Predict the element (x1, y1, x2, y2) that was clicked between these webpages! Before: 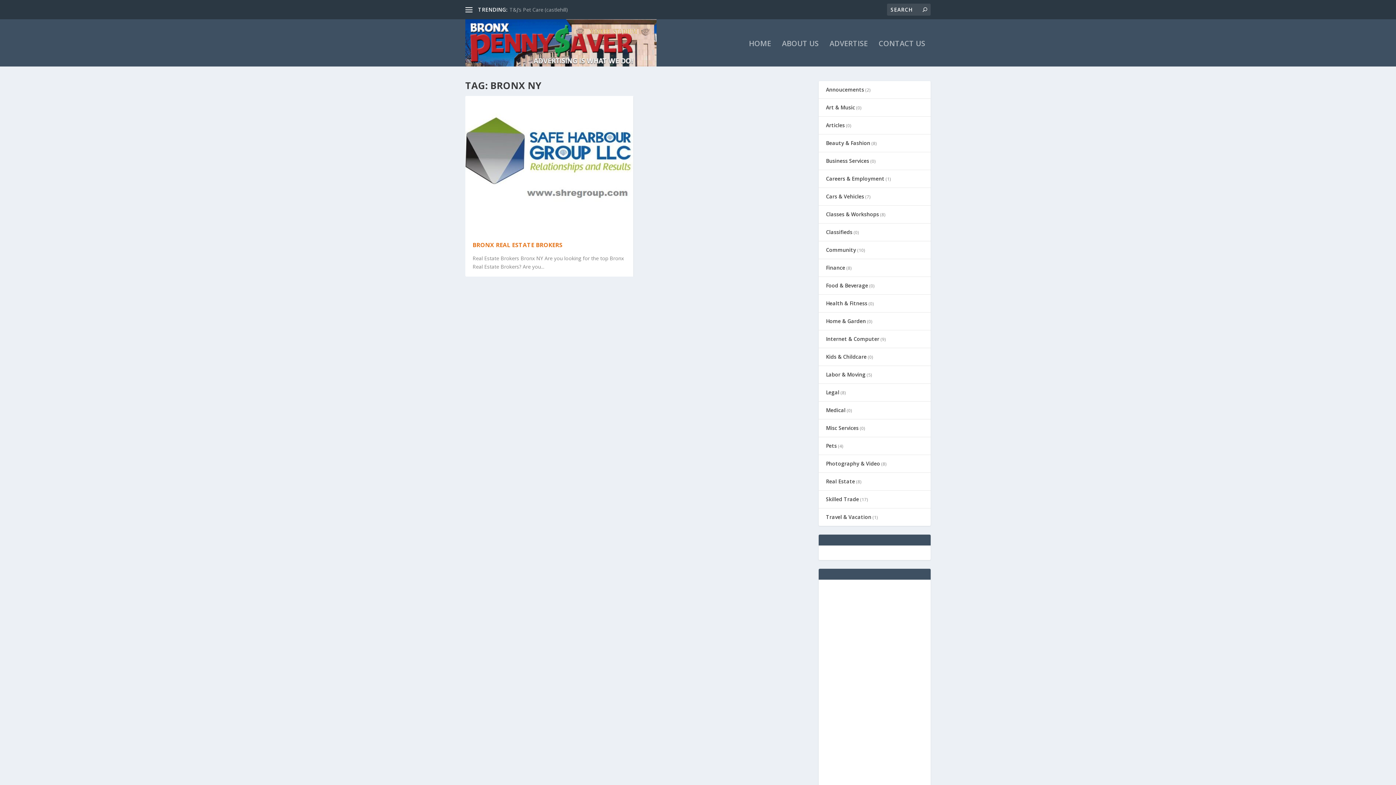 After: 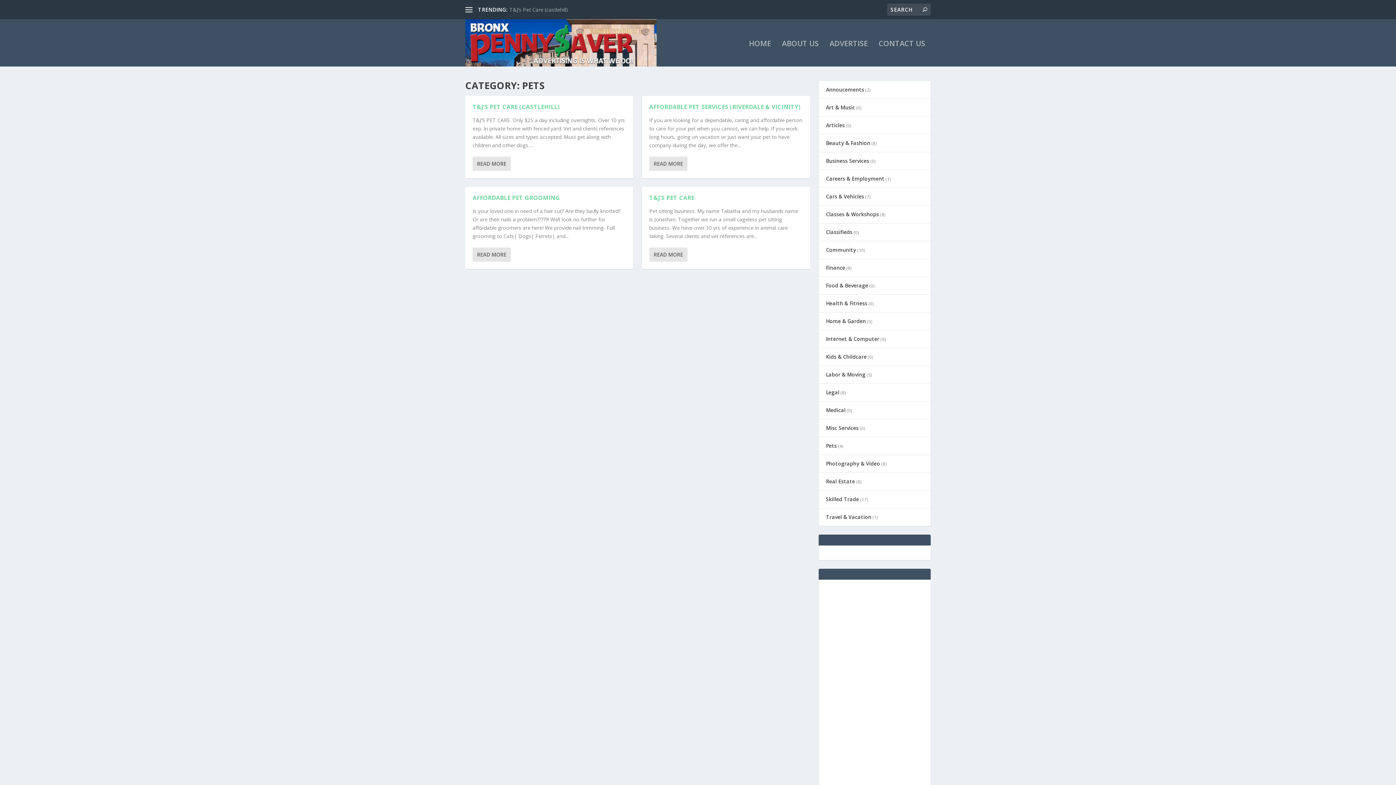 Action: bbox: (826, 442, 837, 449) label: Pets